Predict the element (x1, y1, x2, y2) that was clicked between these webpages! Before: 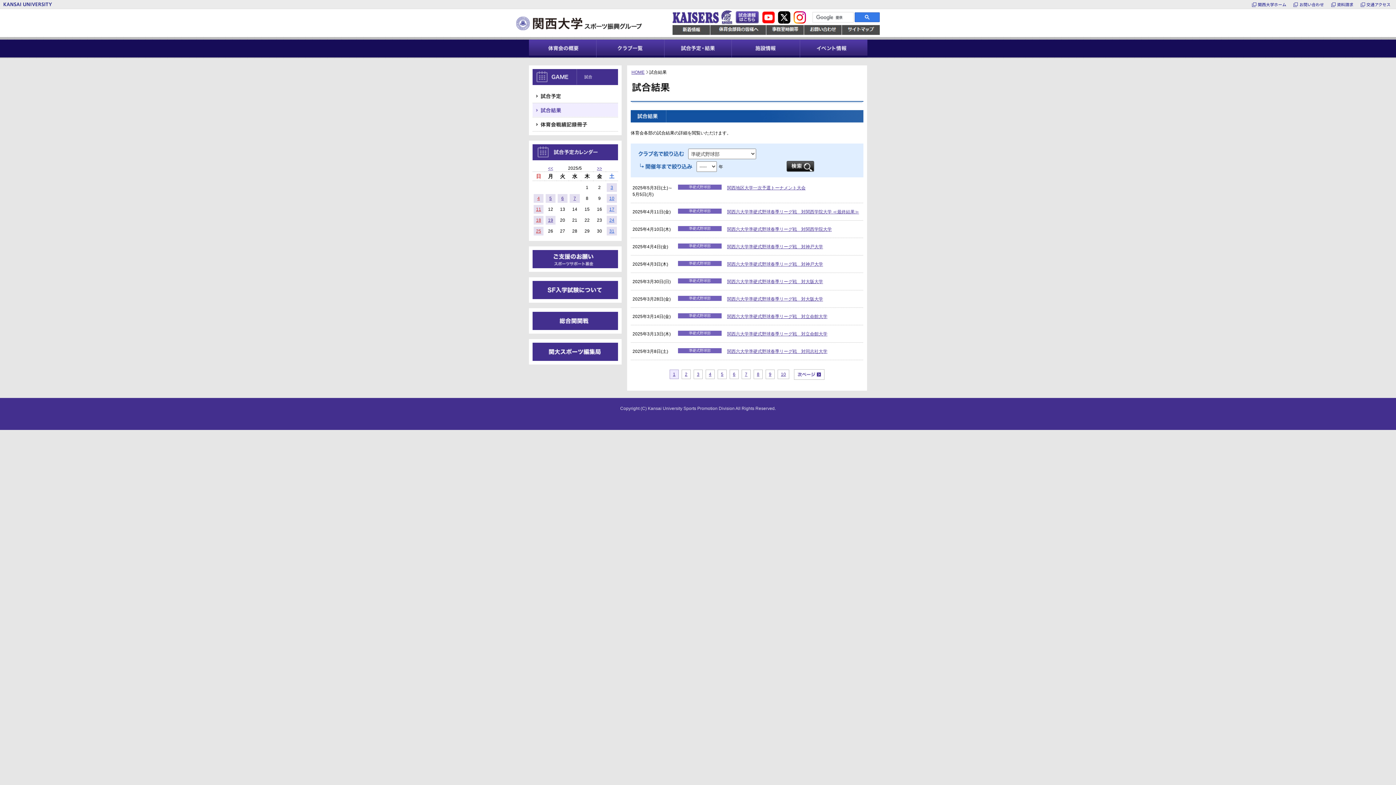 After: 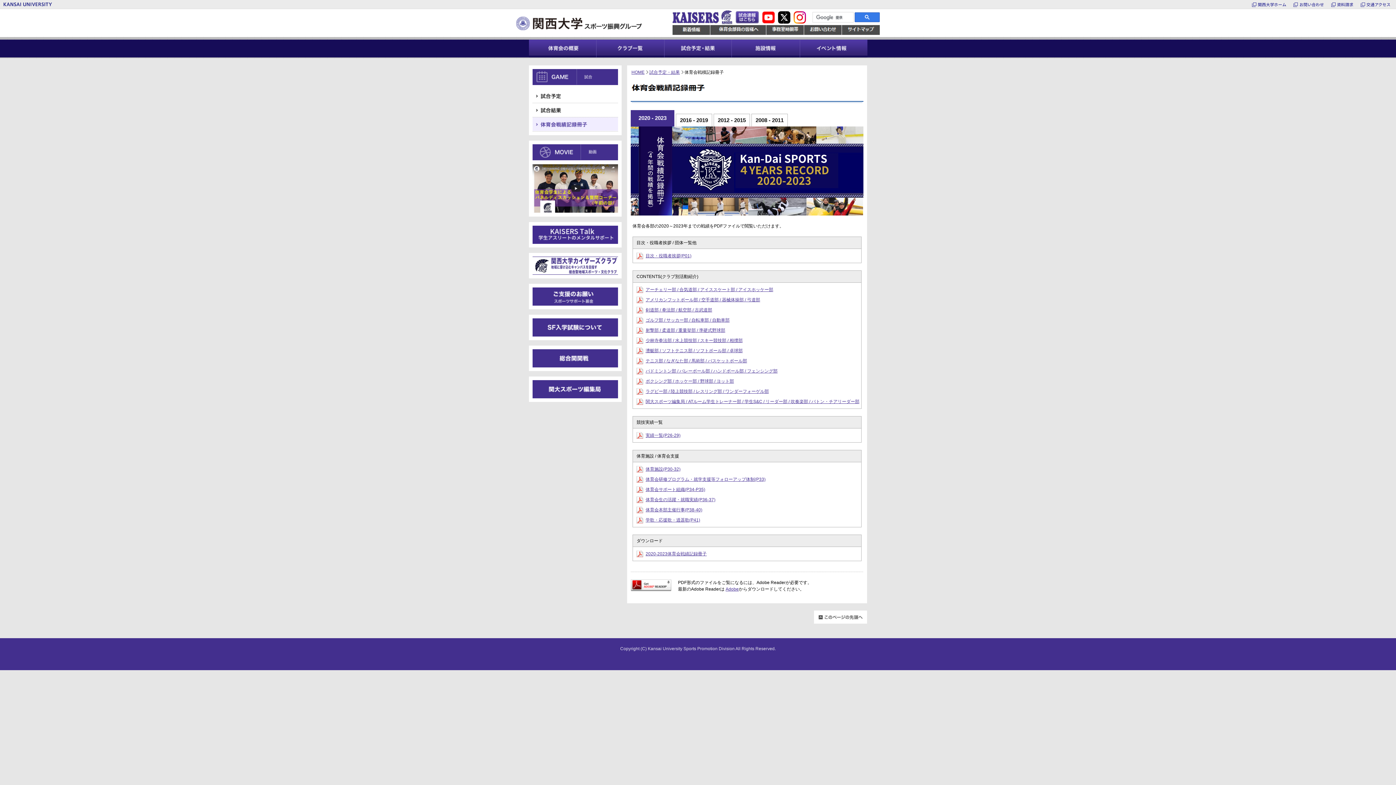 Action: bbox: (532, 118, 618, 123)